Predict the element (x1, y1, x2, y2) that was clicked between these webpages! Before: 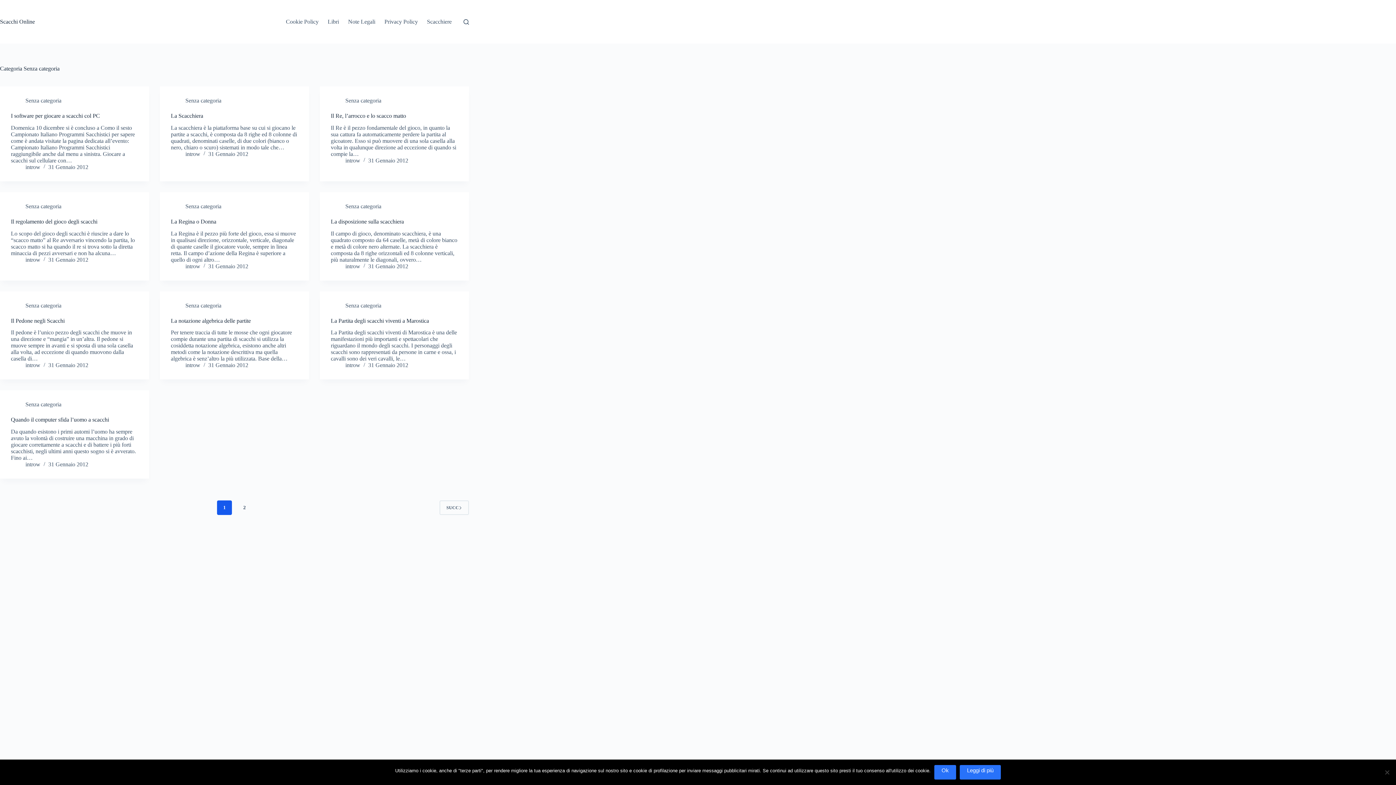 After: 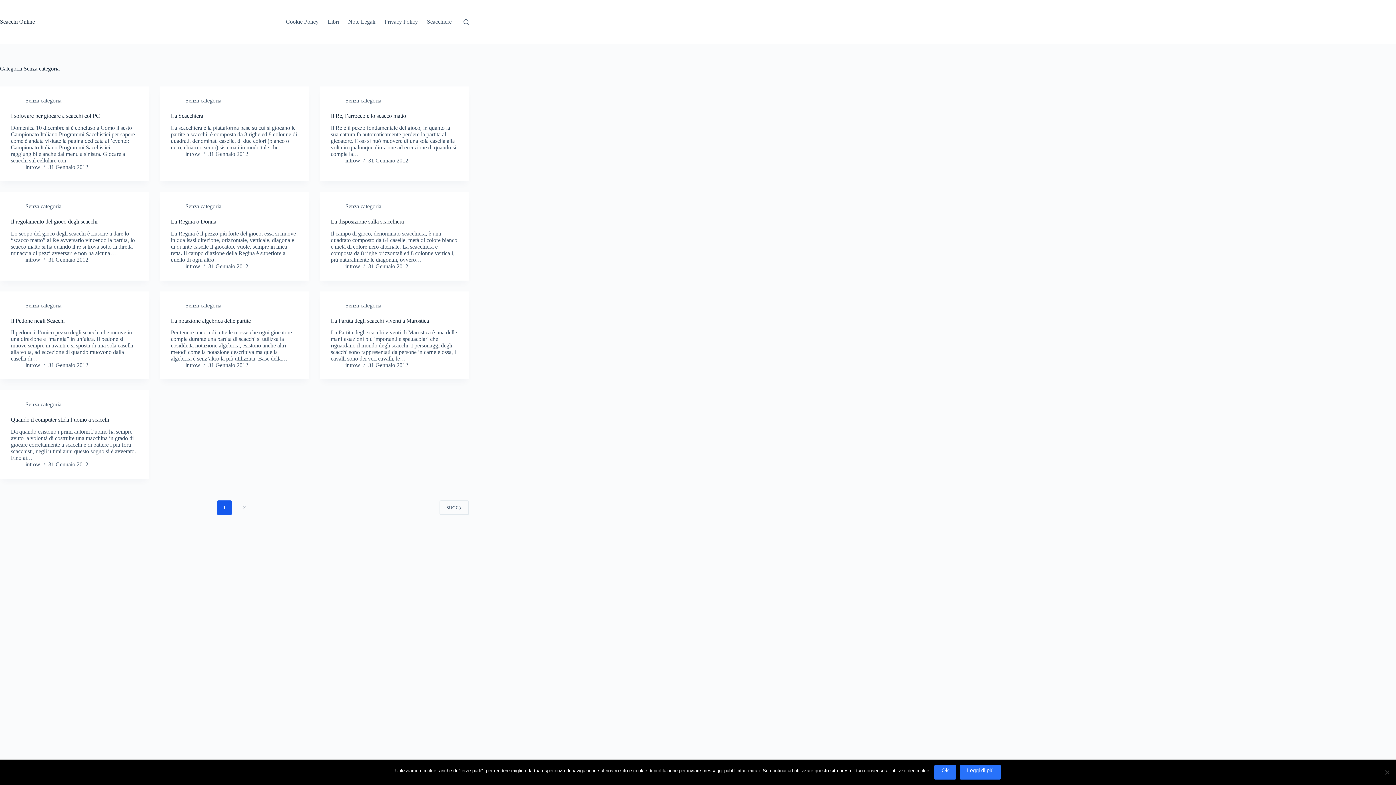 Action: bbox: (345, 203, 381, 209) label: Senza categoria